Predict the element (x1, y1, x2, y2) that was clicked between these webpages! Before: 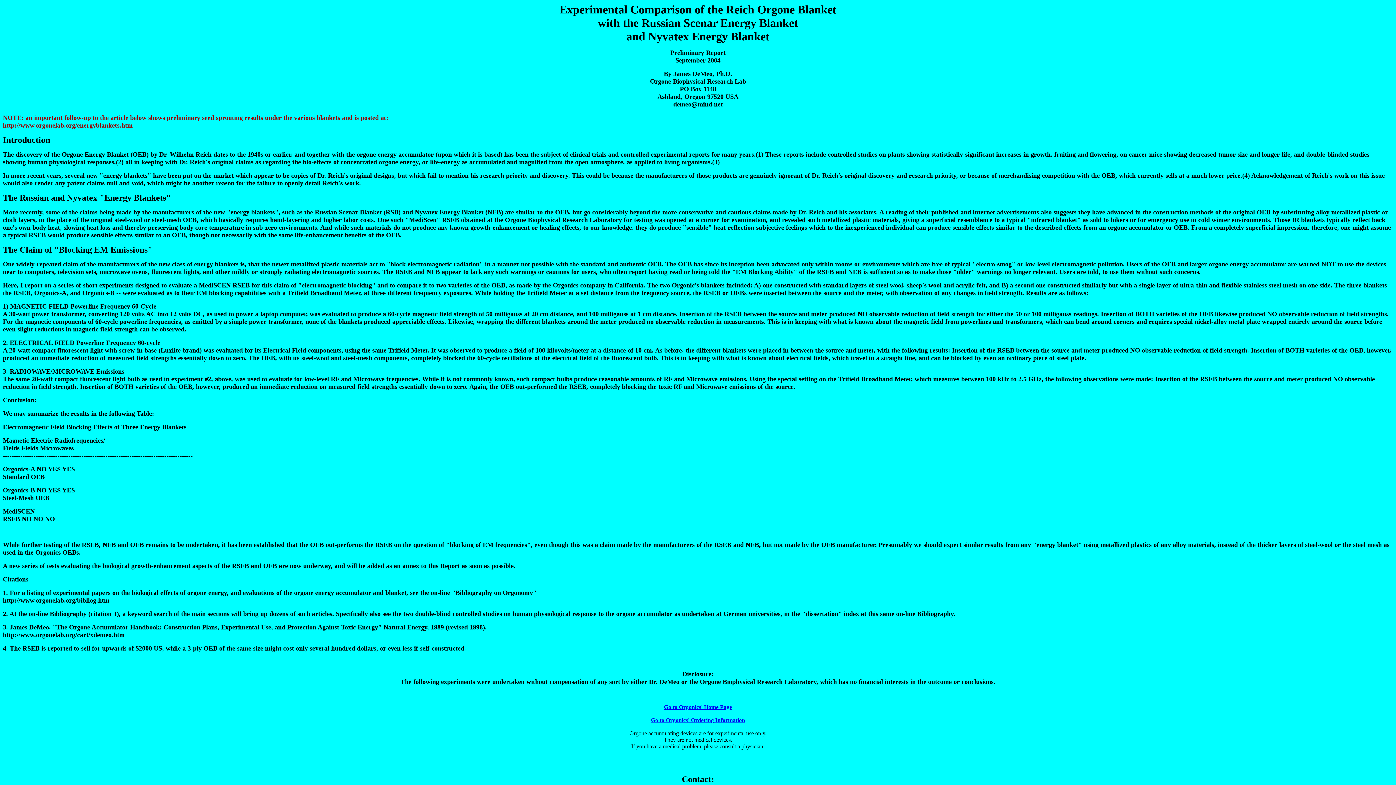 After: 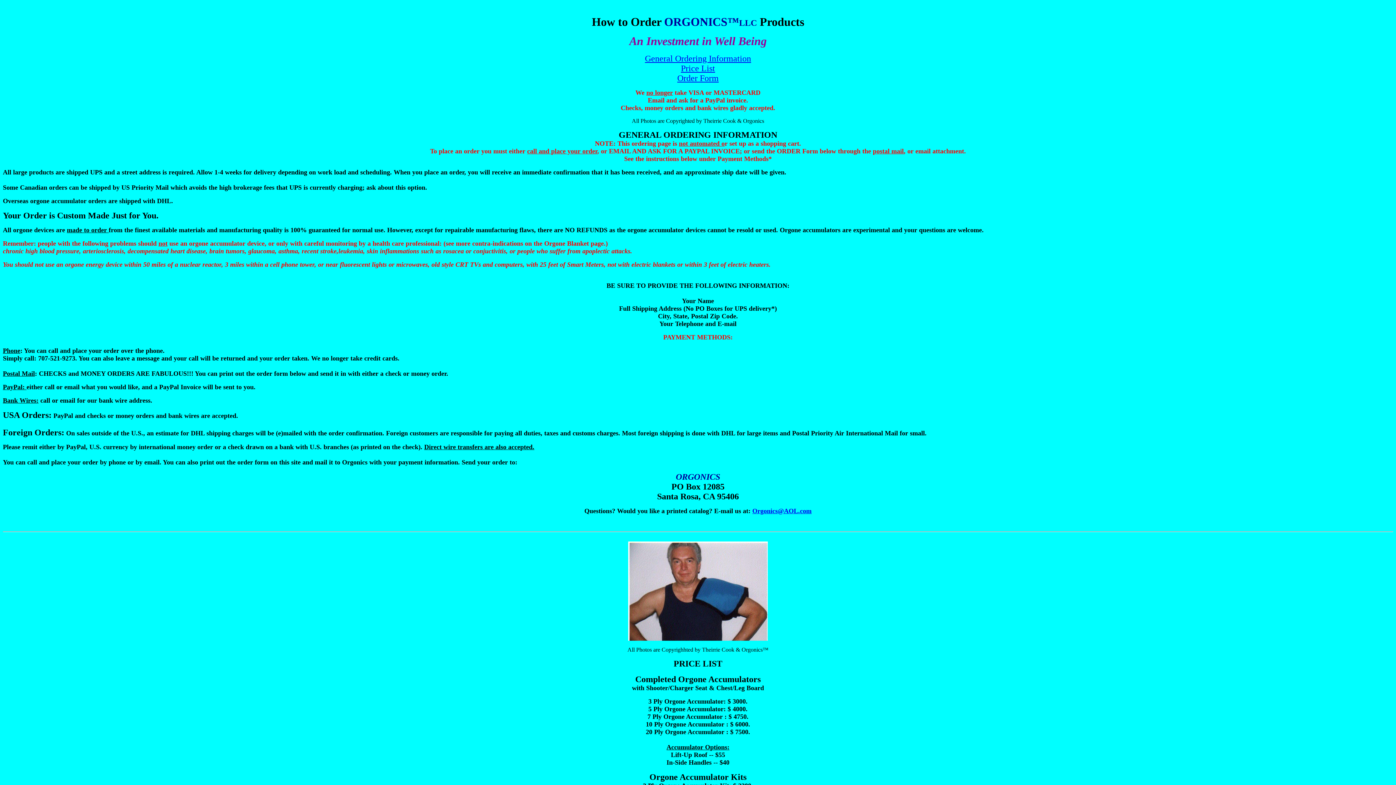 Action: label: Go to Orgonics' Ordering Information bbox: (651, 717, 745, 723)